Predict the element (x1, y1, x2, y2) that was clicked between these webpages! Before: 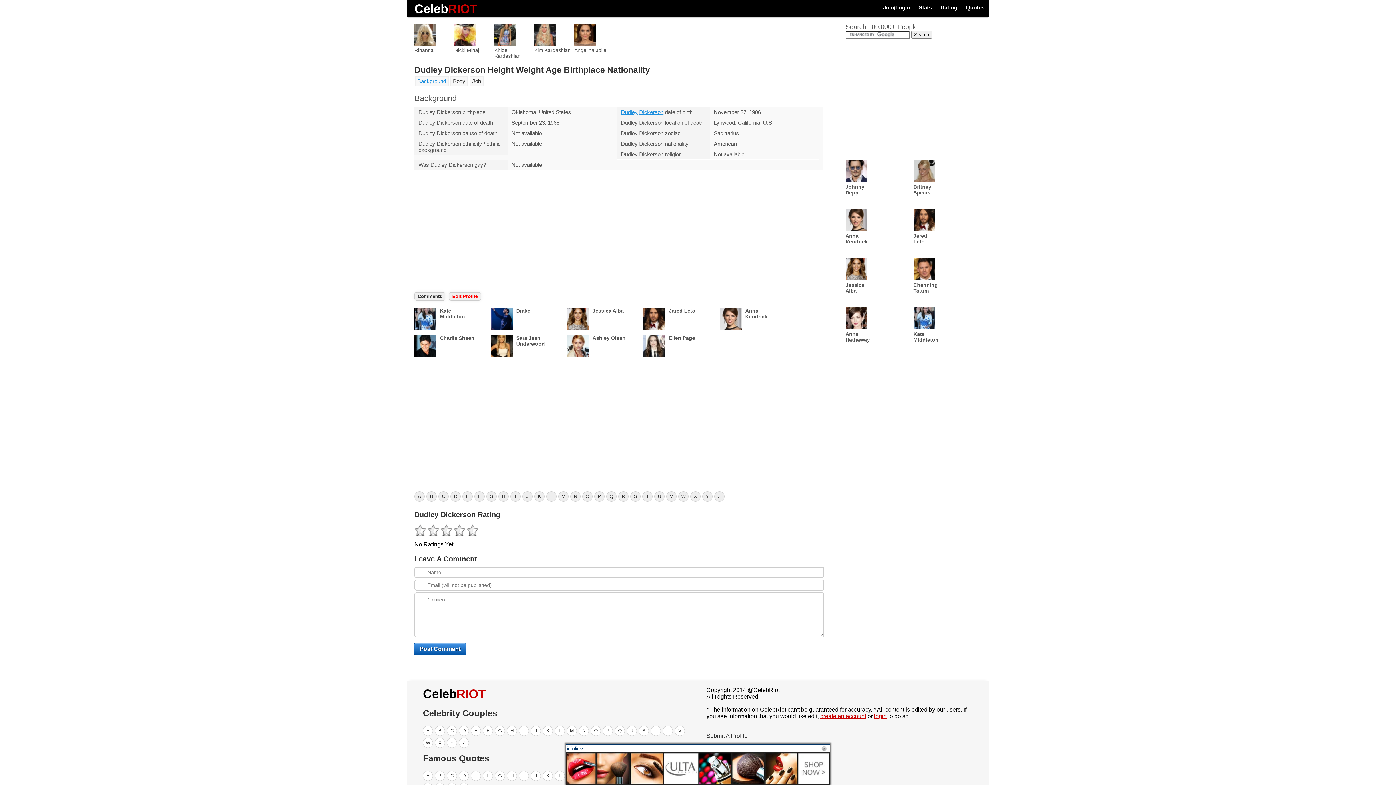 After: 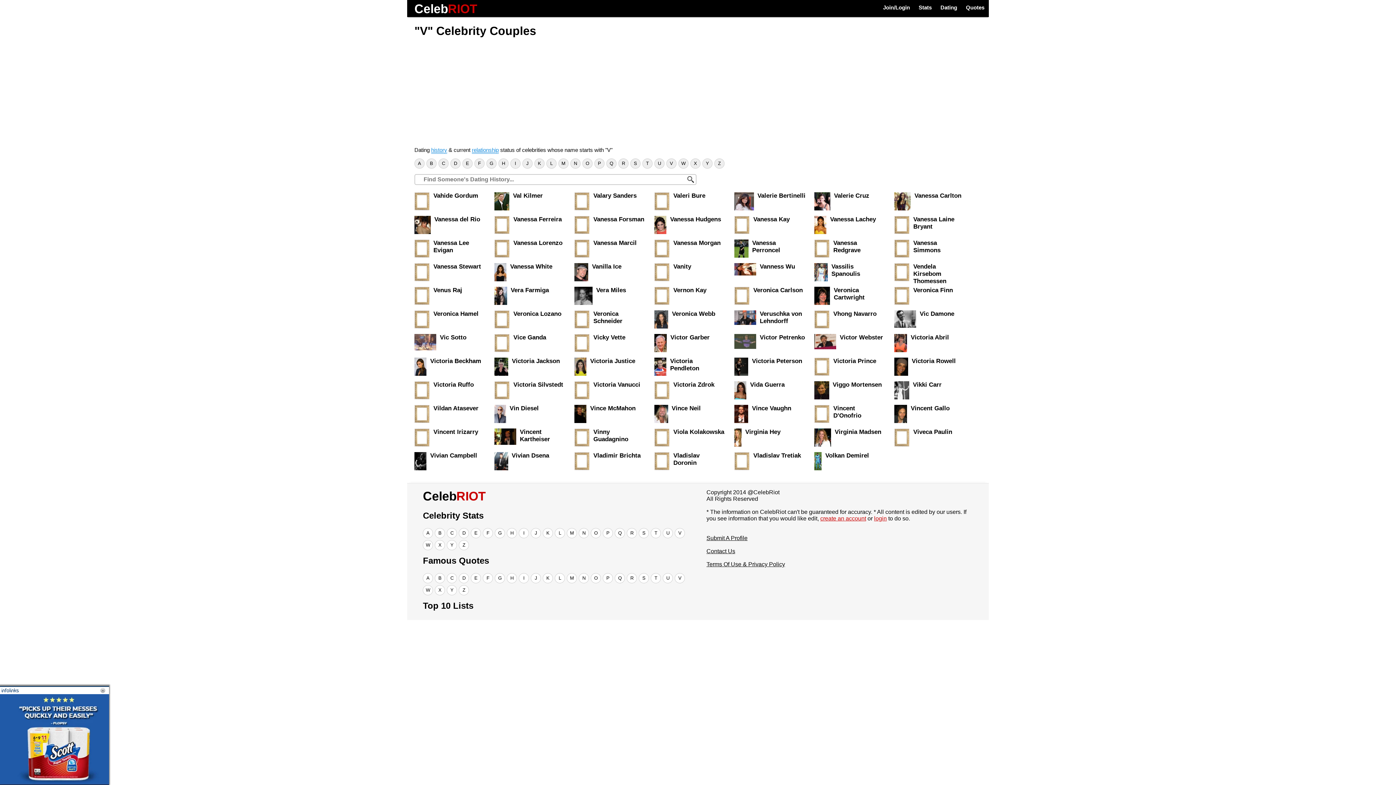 Action: bbox: (675, 726, 685, 736) label: V